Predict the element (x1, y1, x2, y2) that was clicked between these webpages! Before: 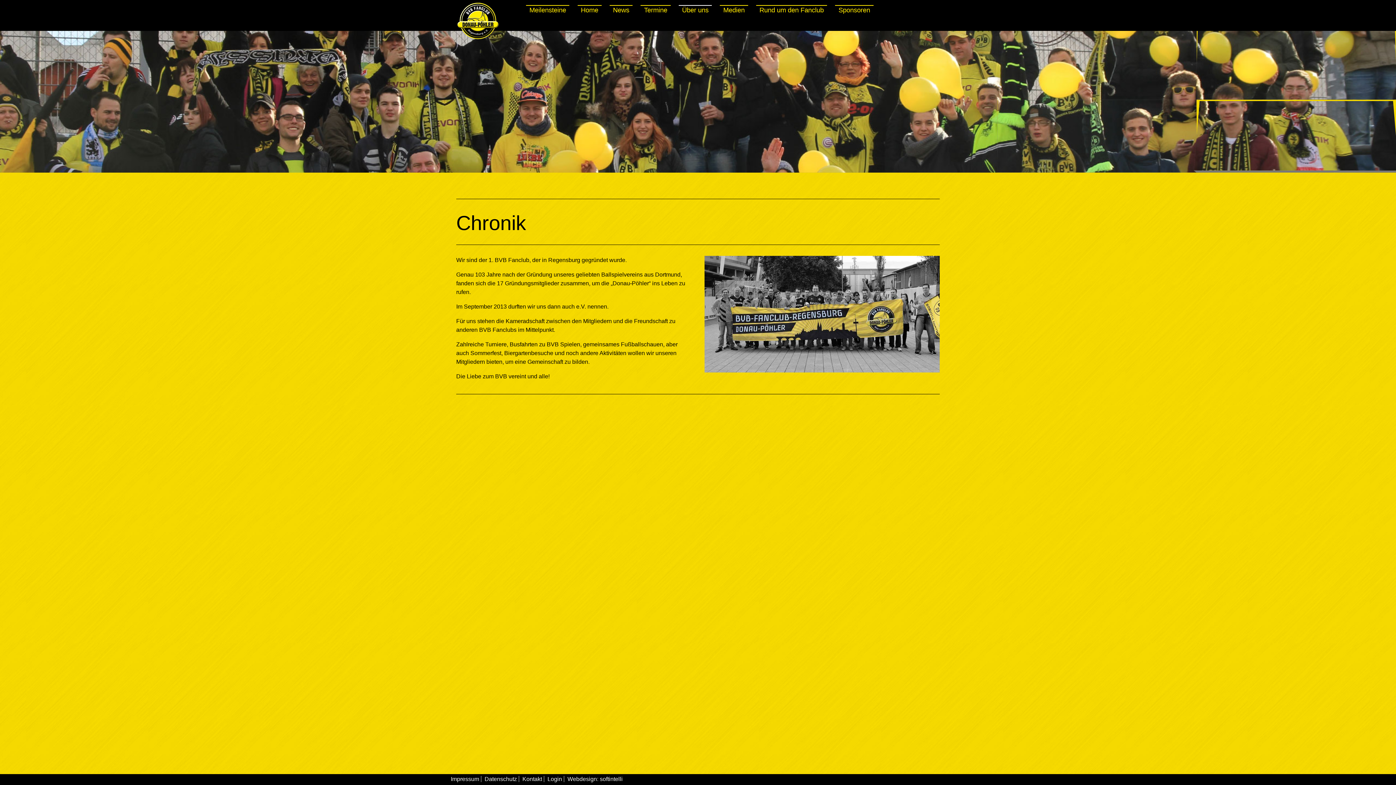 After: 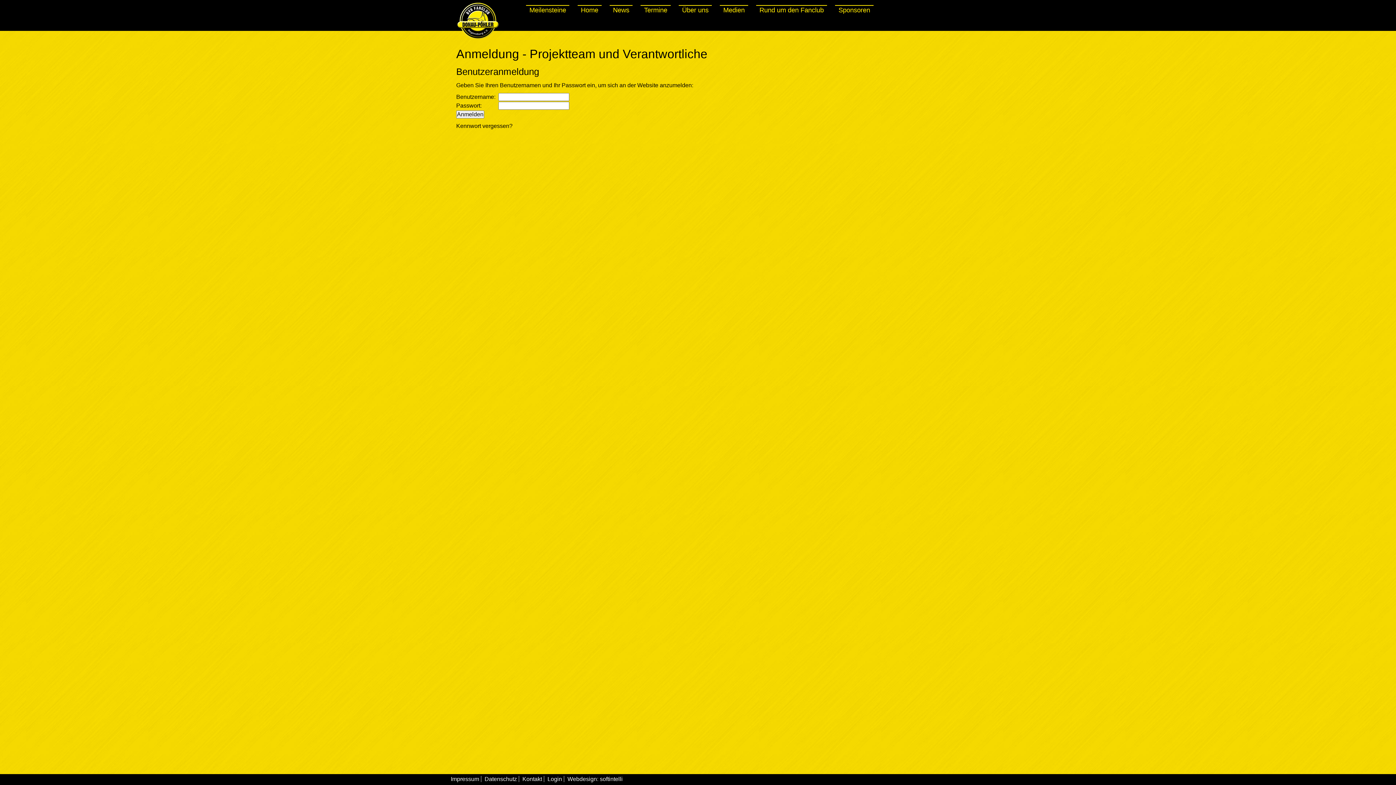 Action: bbox: (547, 776, 562, 782) label: Login